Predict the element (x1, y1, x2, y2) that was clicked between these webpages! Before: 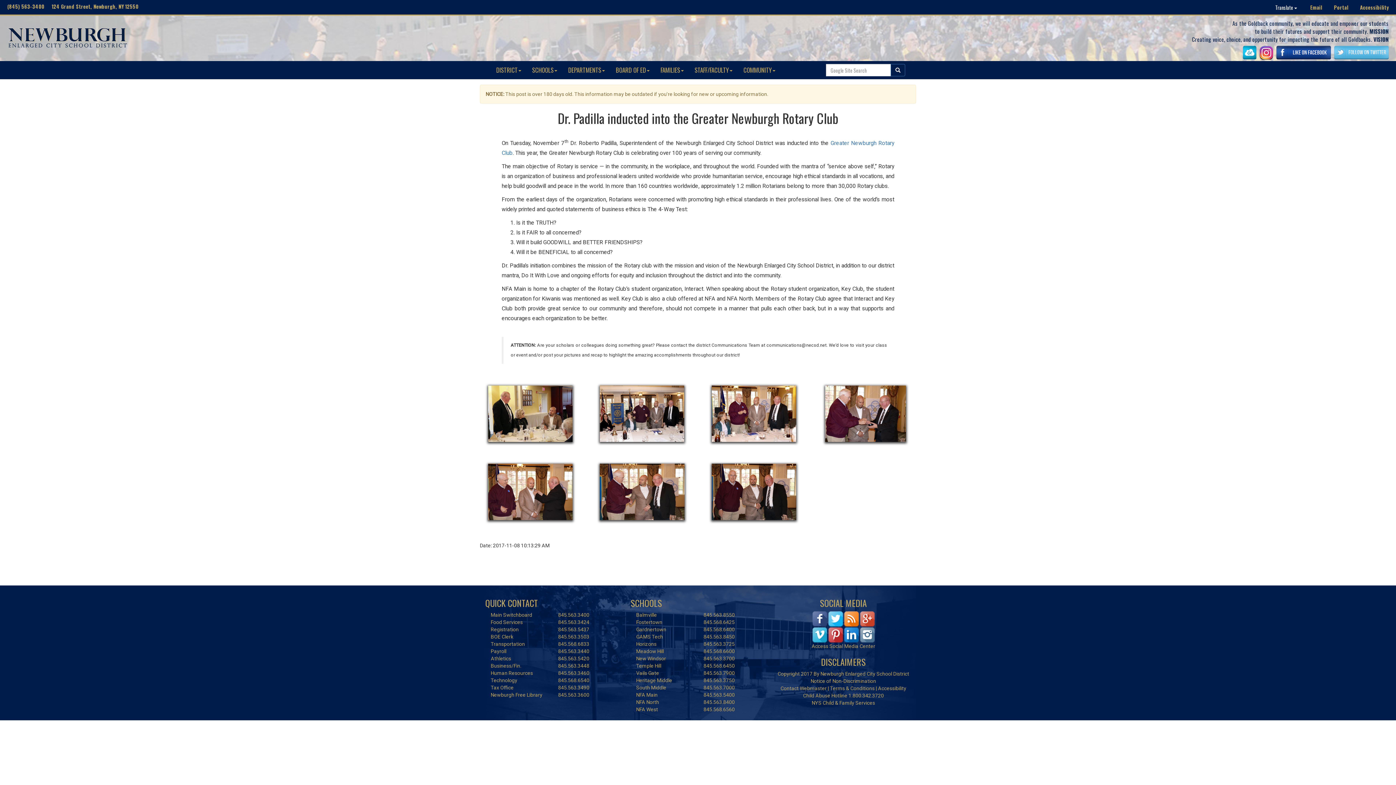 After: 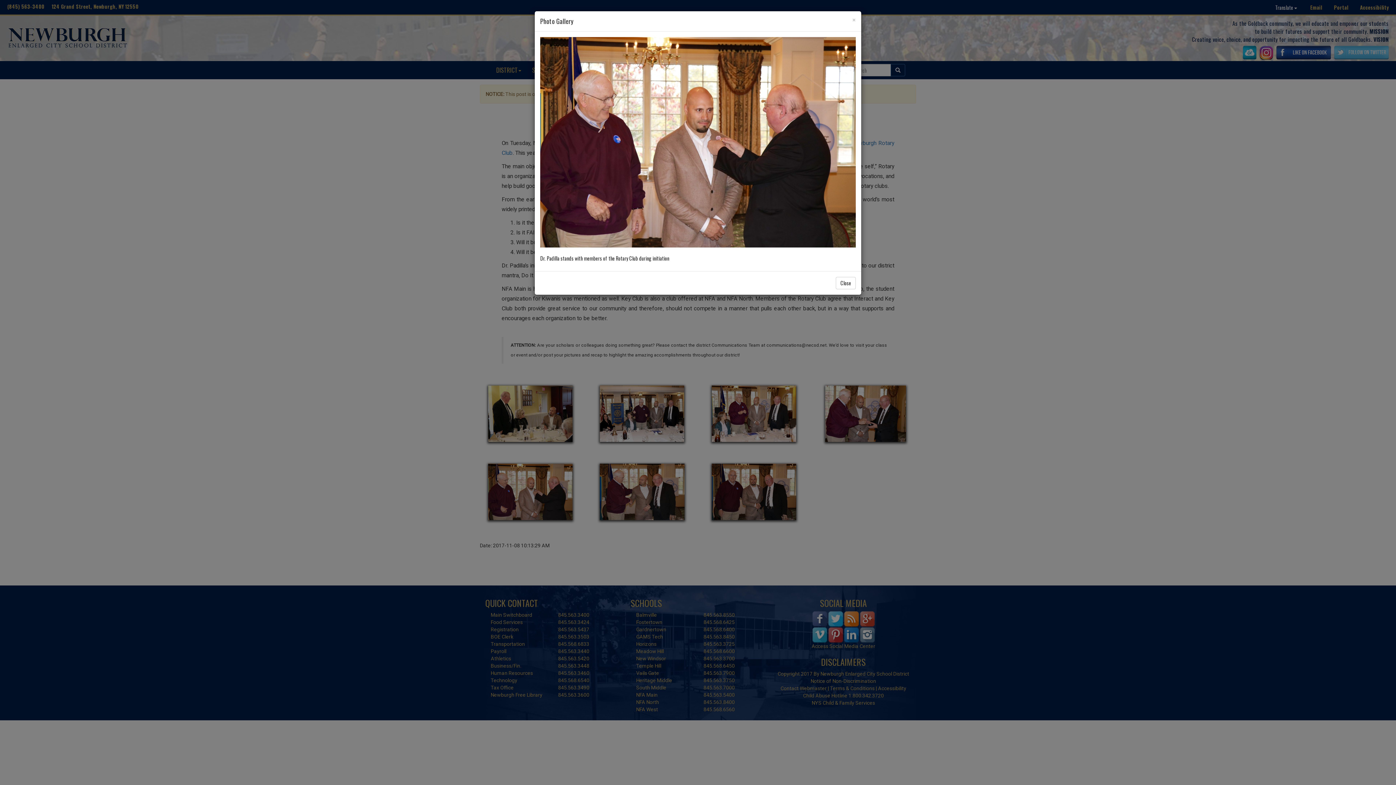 Action: bbox: (488, 492, 572, 498)